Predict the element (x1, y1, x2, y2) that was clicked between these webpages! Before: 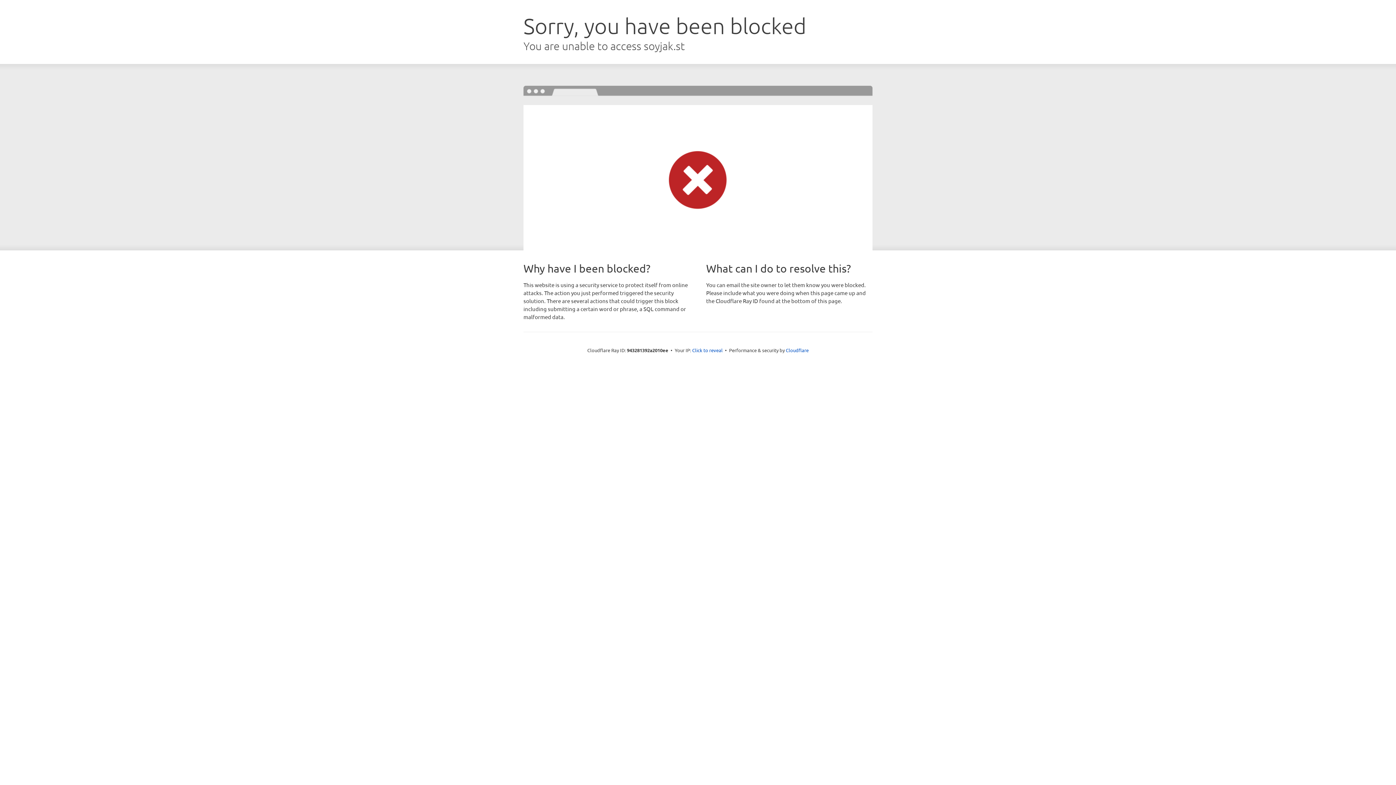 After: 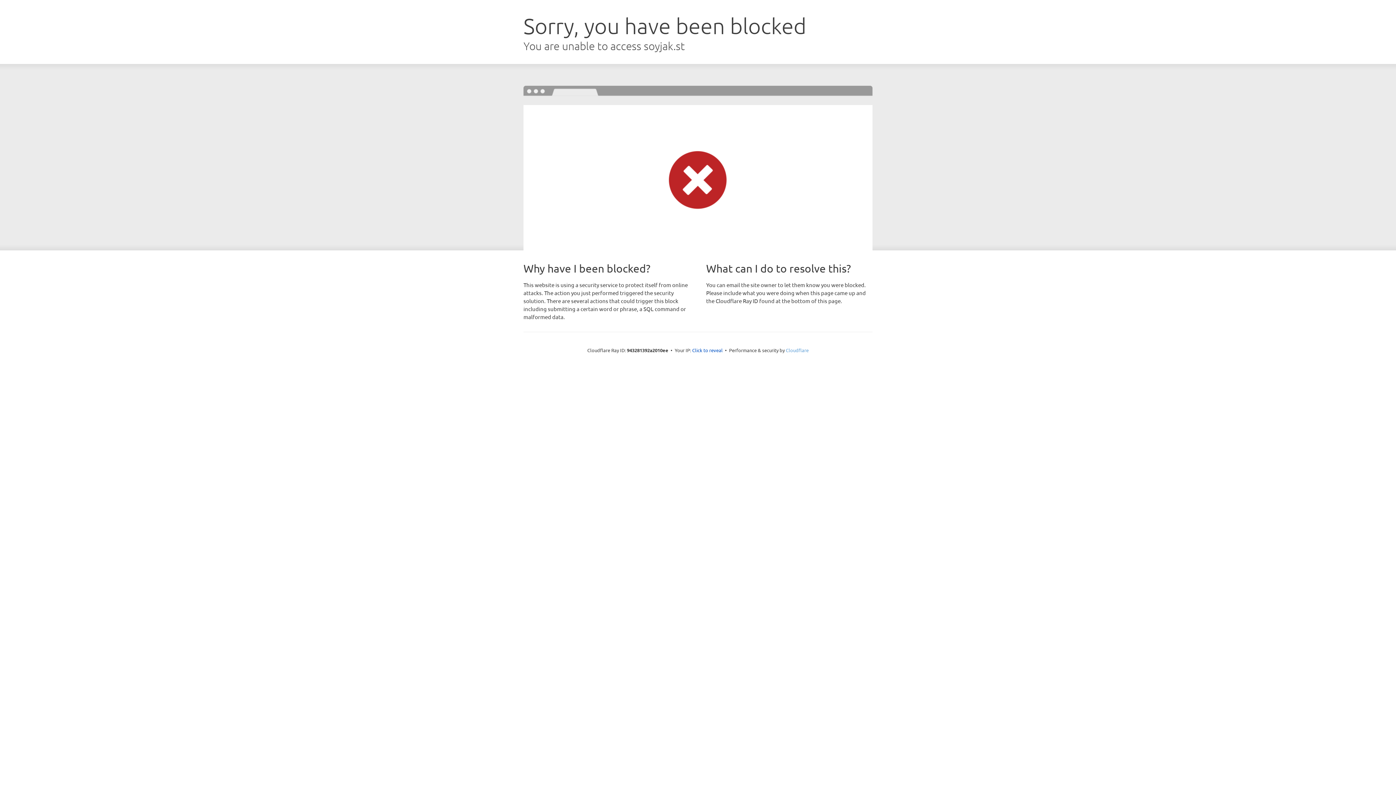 Action: bbox: (786, 347, 808, 353) label: Cloudflare